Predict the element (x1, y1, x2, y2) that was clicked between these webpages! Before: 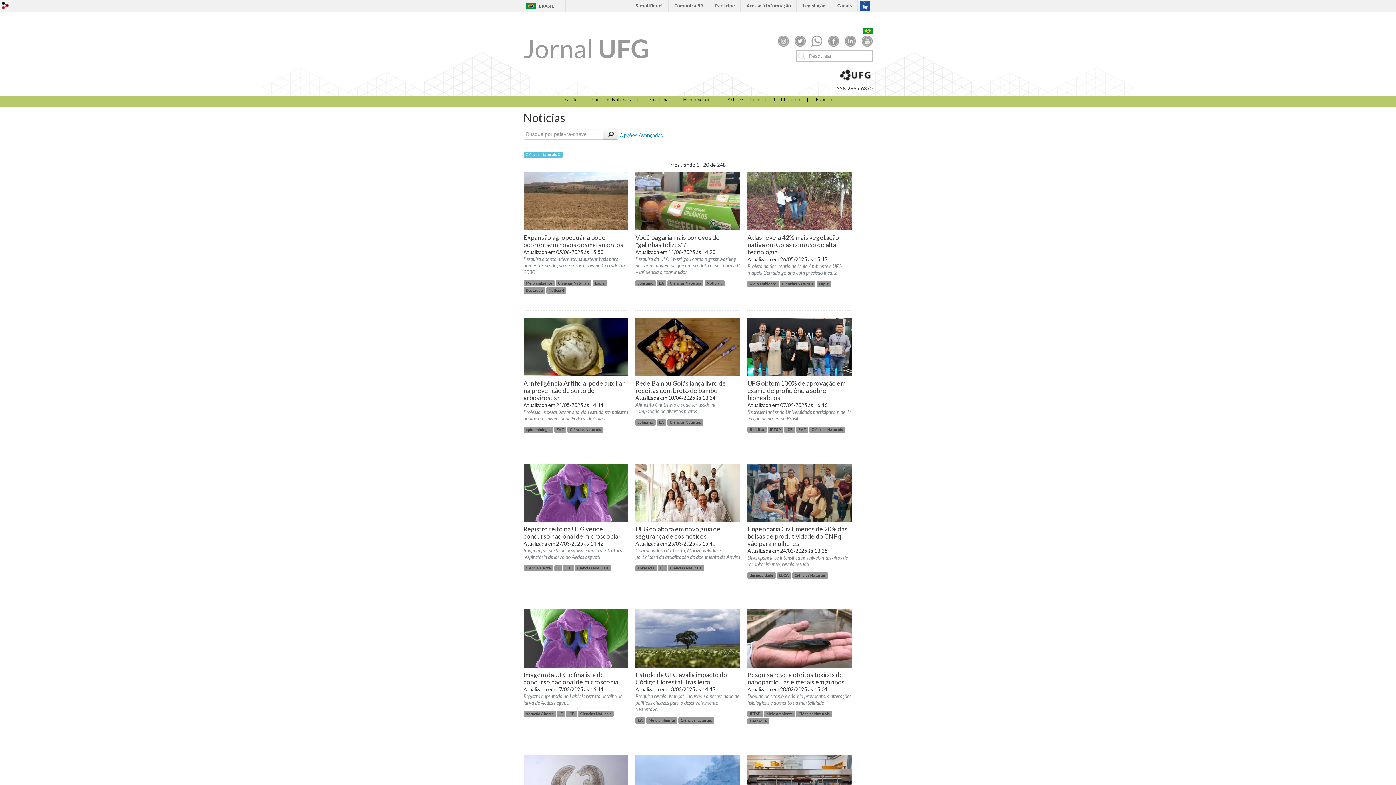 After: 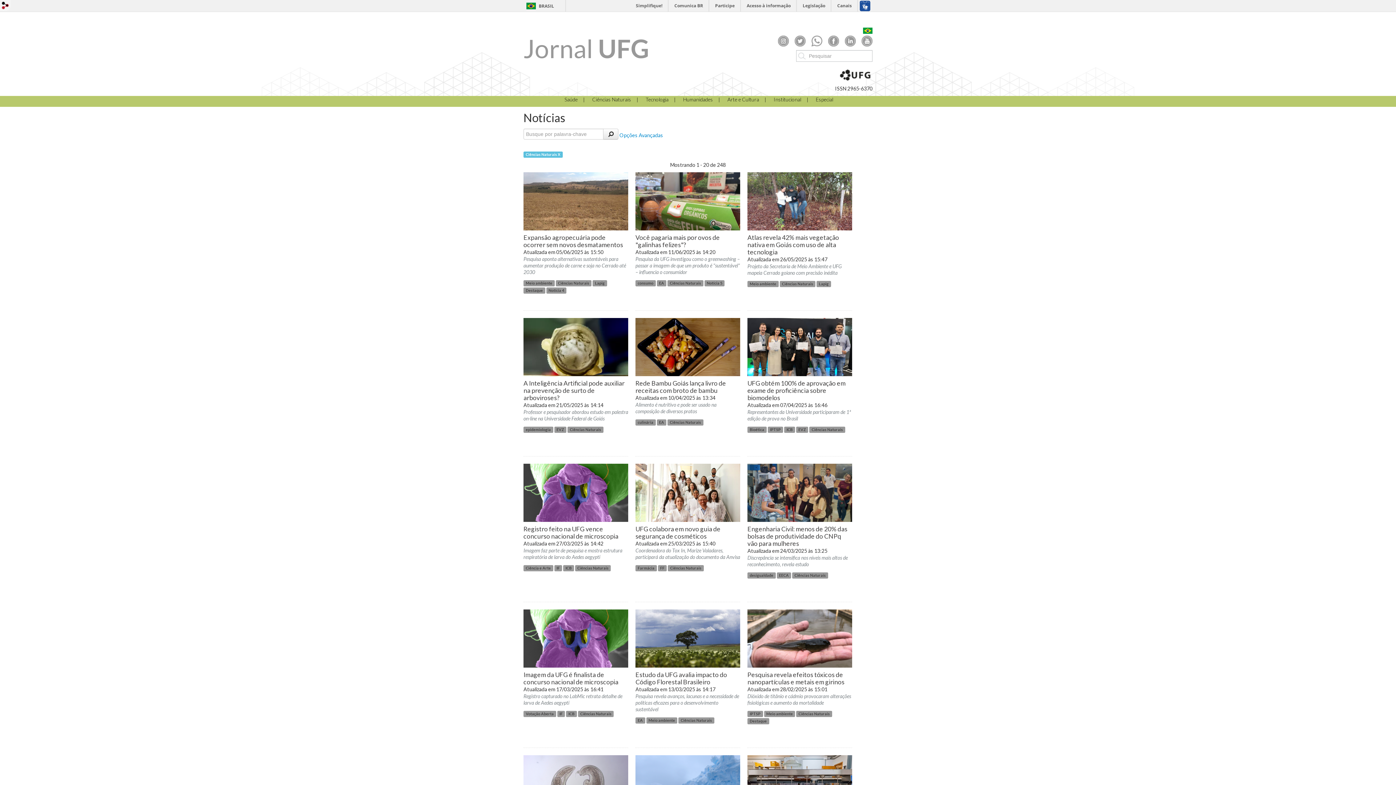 Action: label: Ciências Naturais bbox: (792, 572, 828, 578)